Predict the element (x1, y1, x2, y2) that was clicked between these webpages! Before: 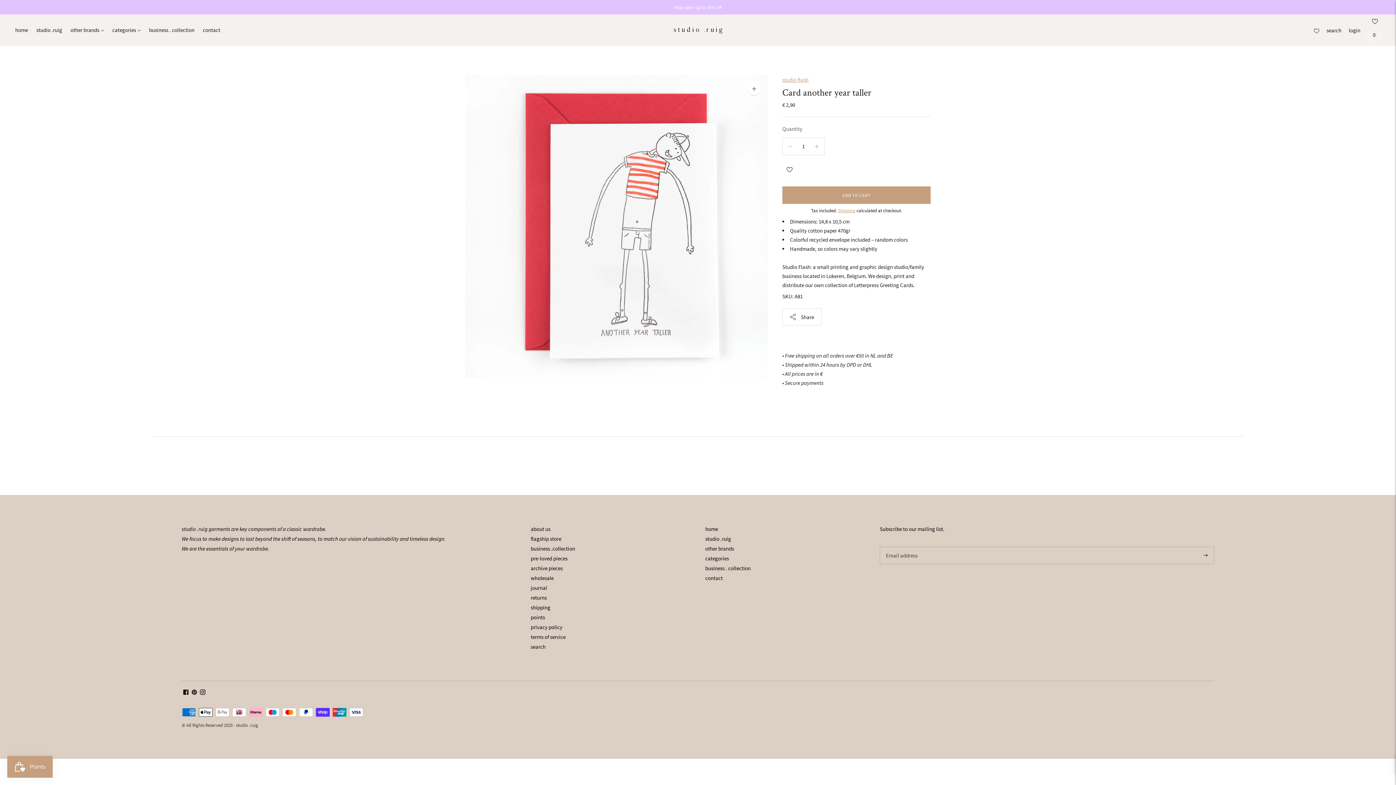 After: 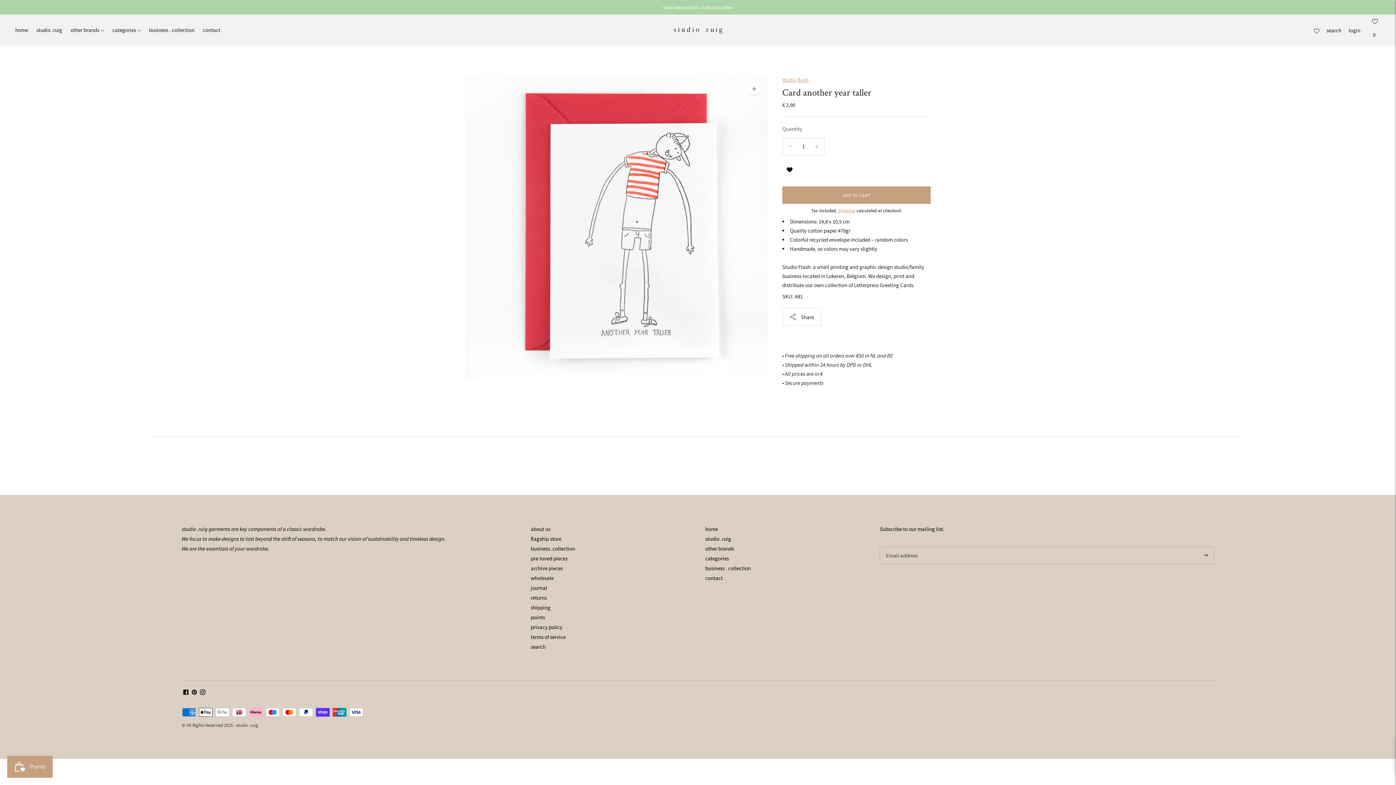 Action: bbox: (782, 162, 800, 176)